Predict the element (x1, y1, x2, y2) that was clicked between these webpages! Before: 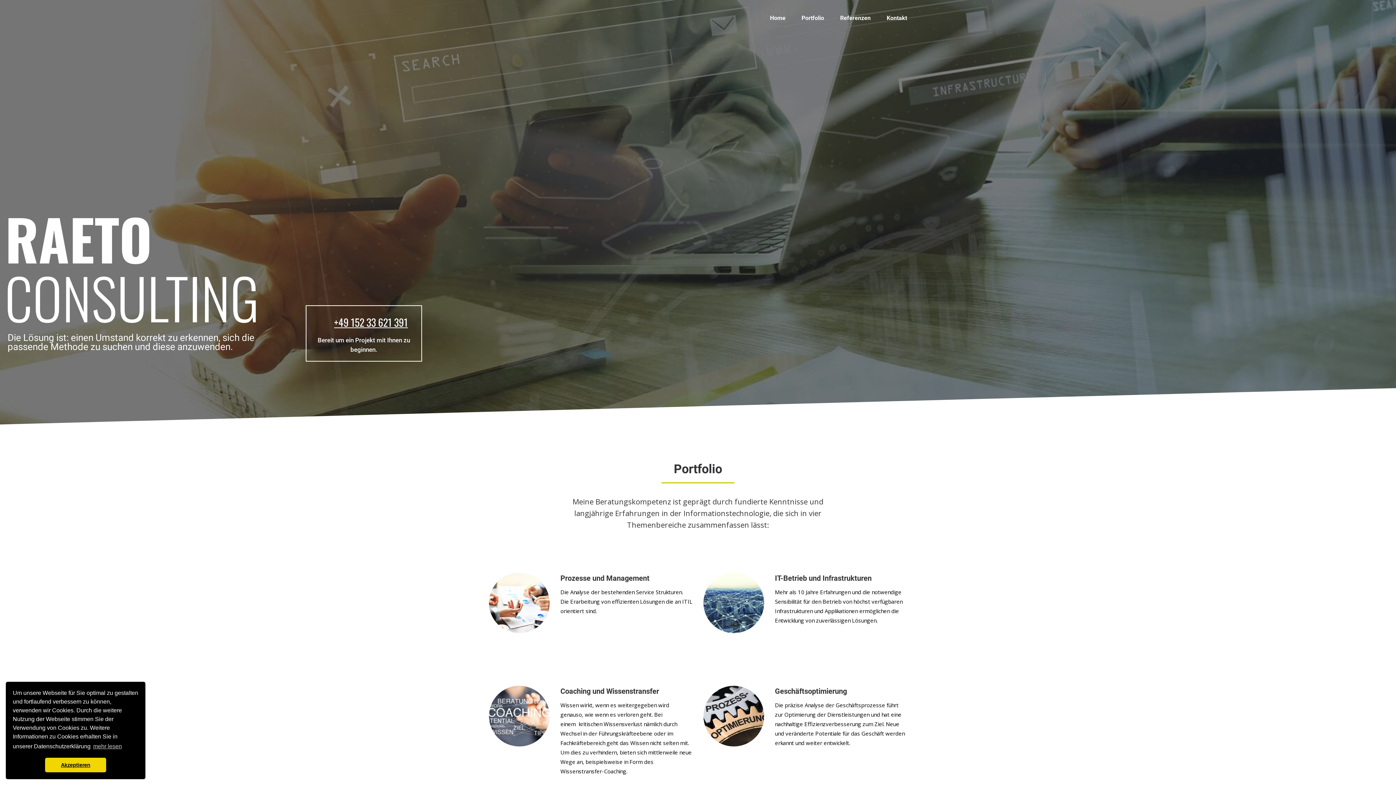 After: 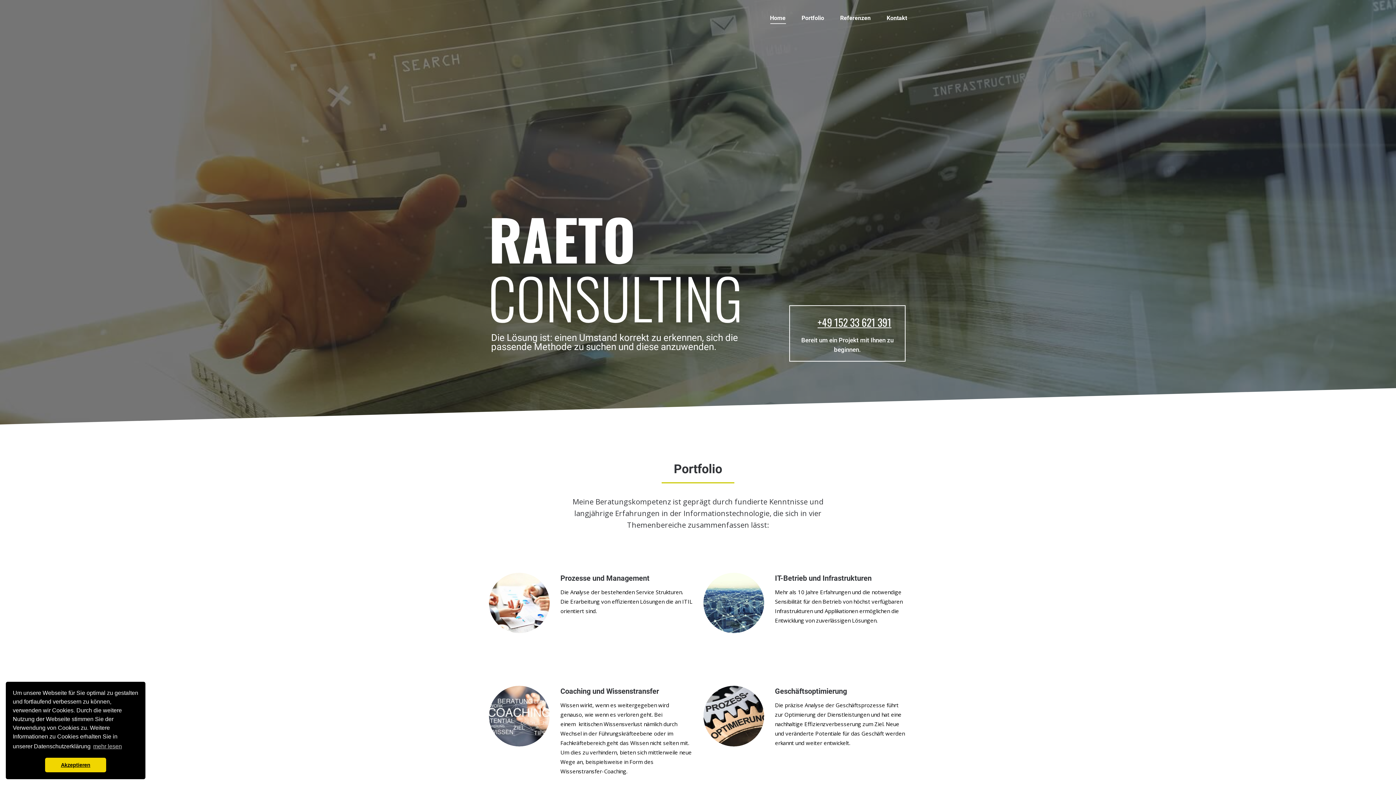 Action: bbox: (770, 13, 785, 23) label: Home